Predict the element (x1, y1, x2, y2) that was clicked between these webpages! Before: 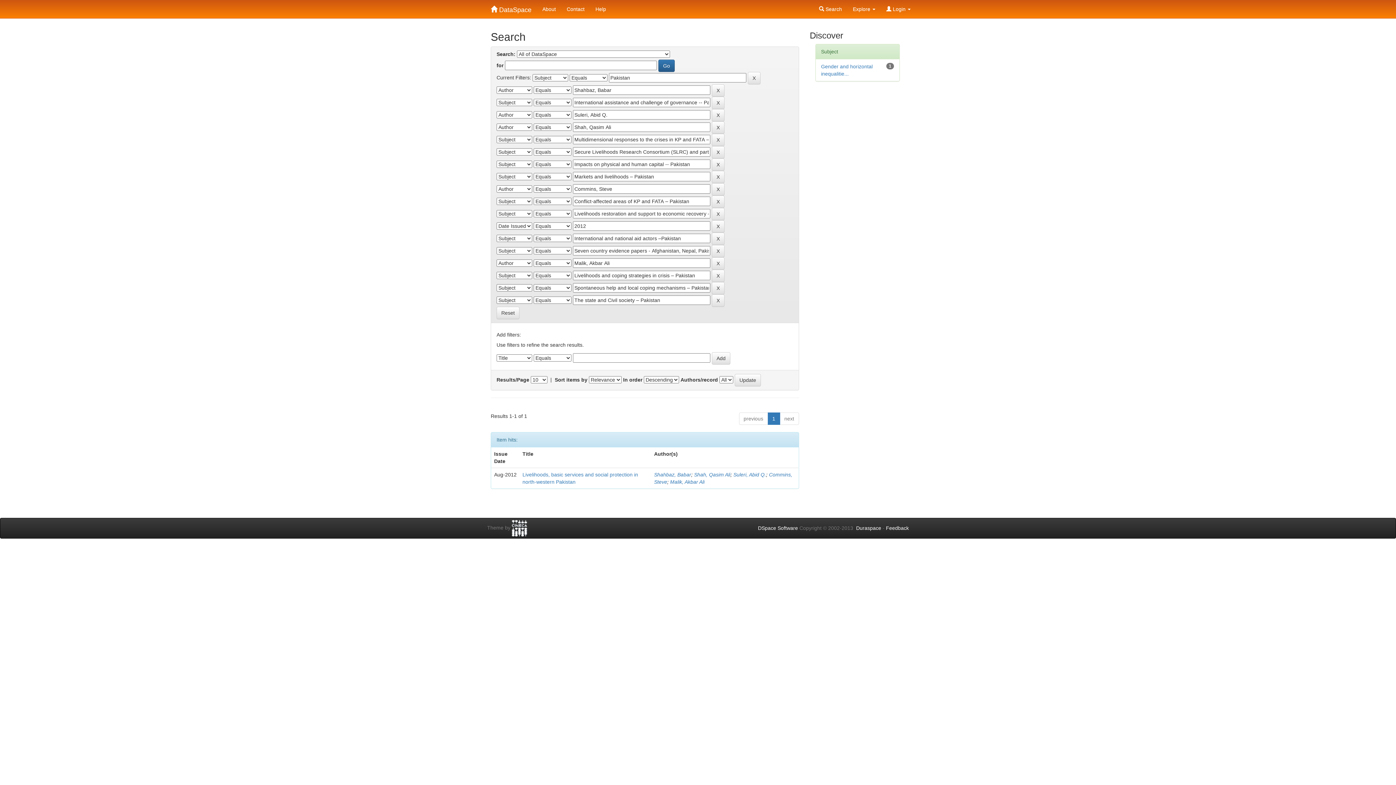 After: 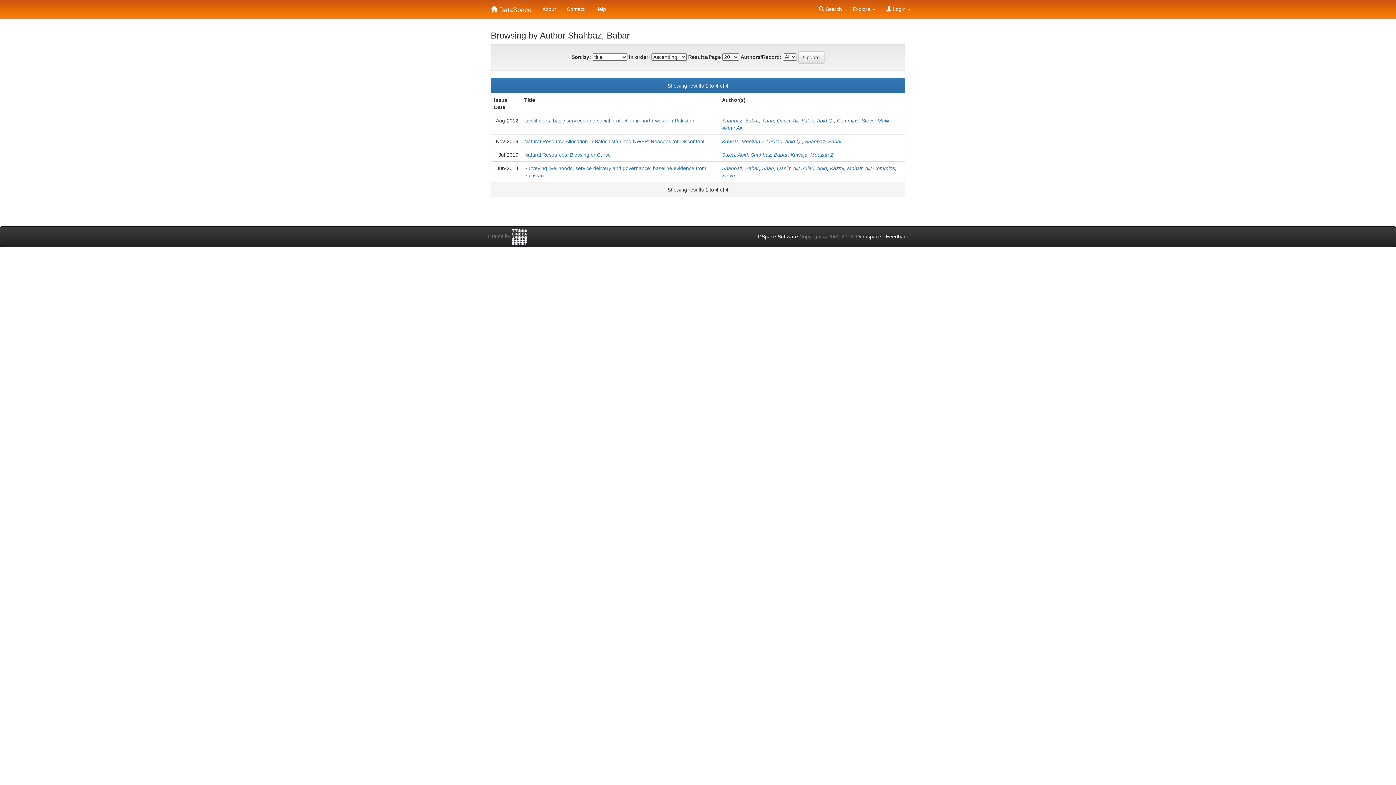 Action: bbox: (654, 472, 691, 477) label: Shahbaz, Babar